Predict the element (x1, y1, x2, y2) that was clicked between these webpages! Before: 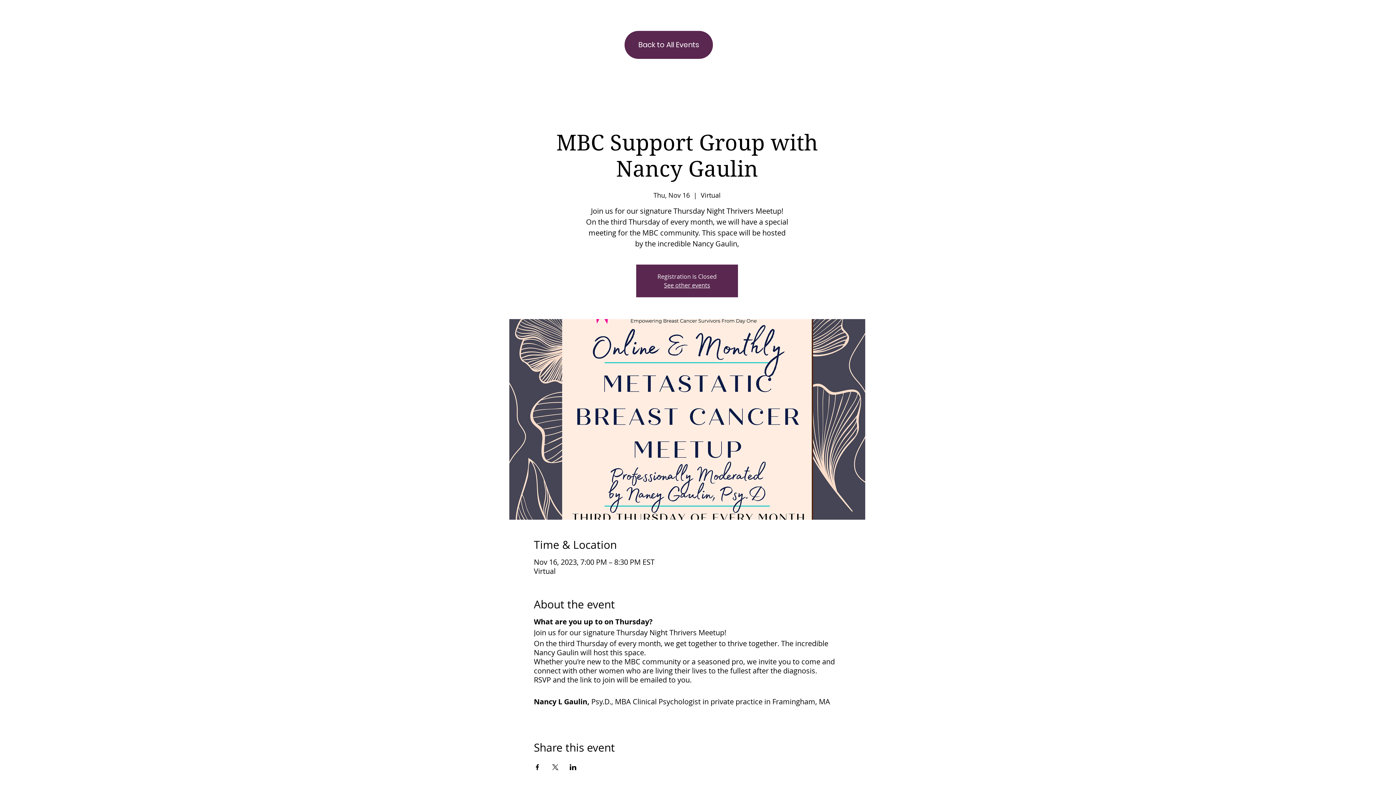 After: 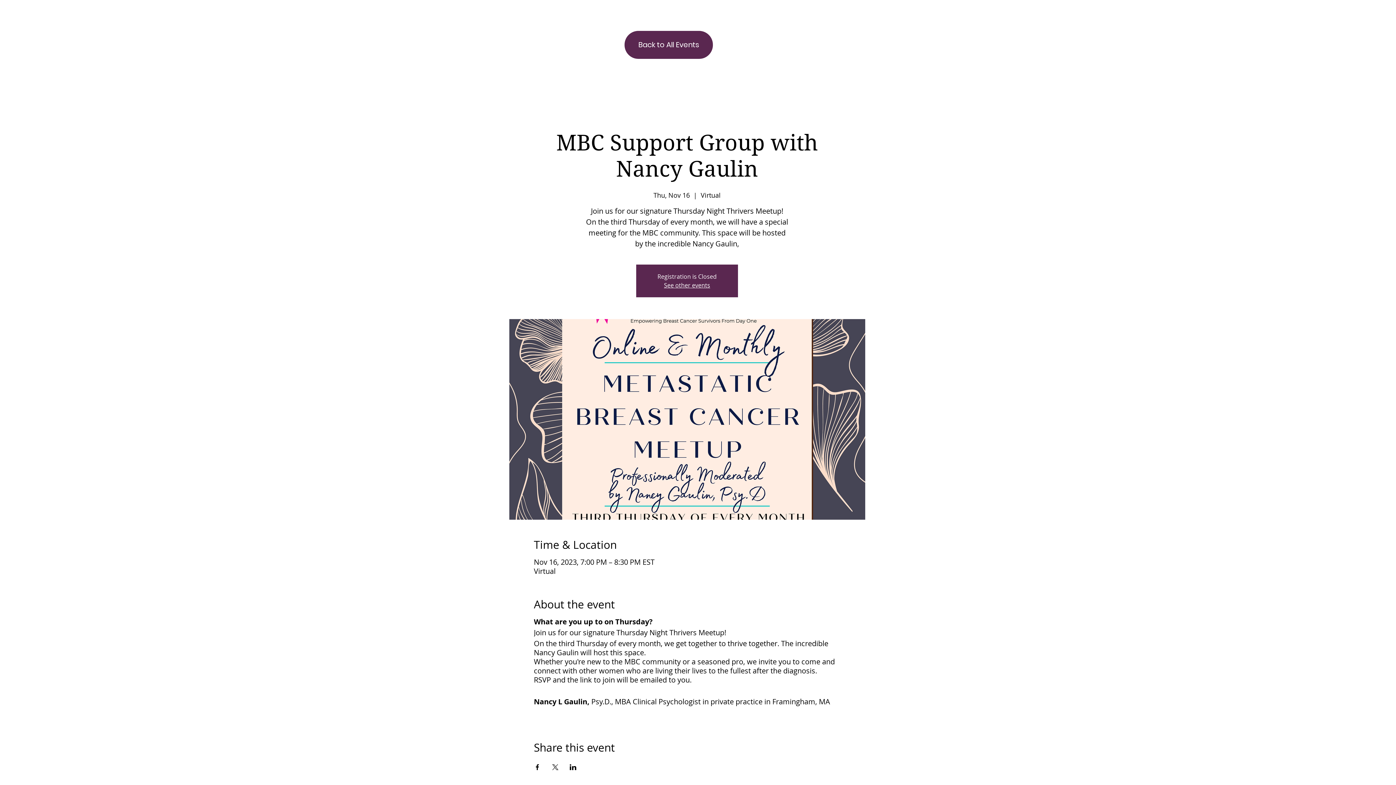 Action: bbox: (569, 764, 576, 770) label: Share event on LinkedIn